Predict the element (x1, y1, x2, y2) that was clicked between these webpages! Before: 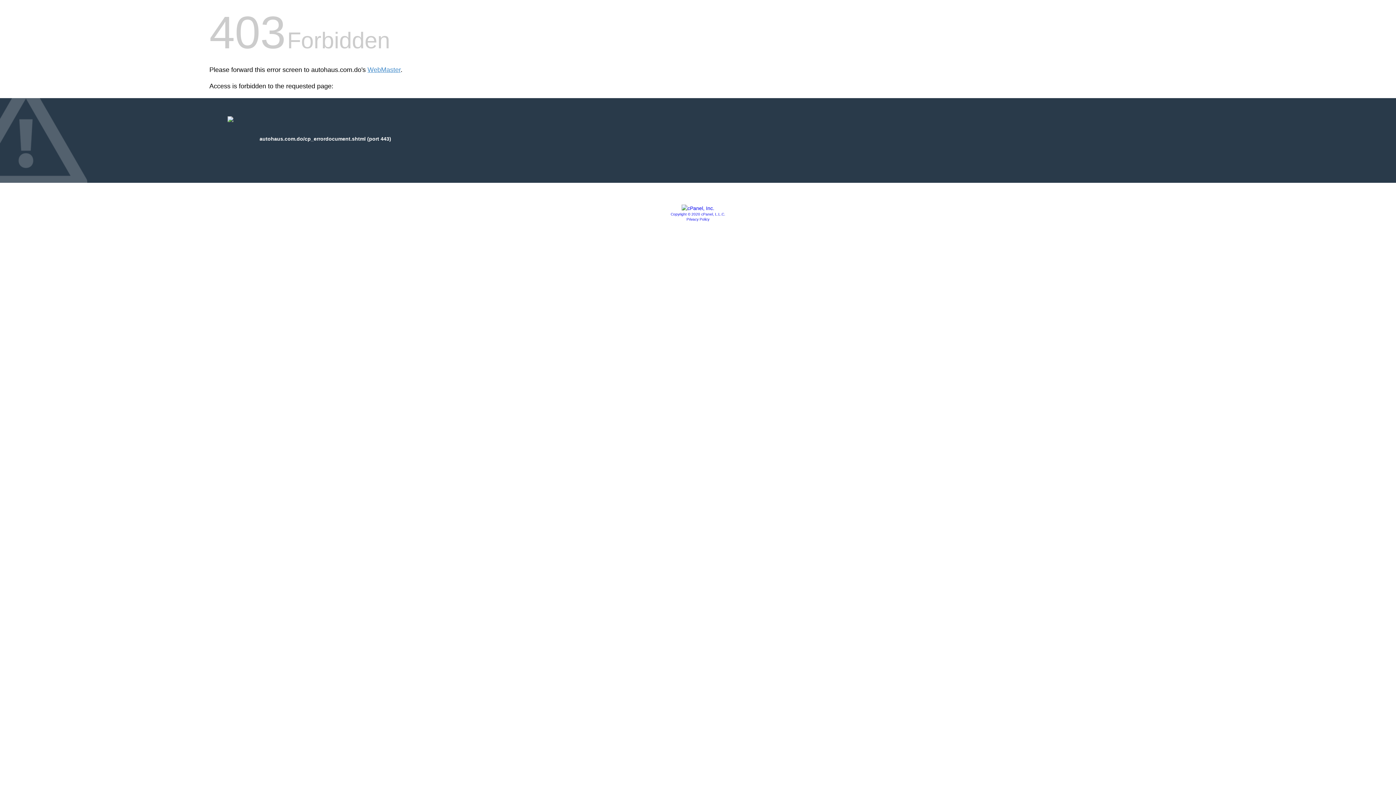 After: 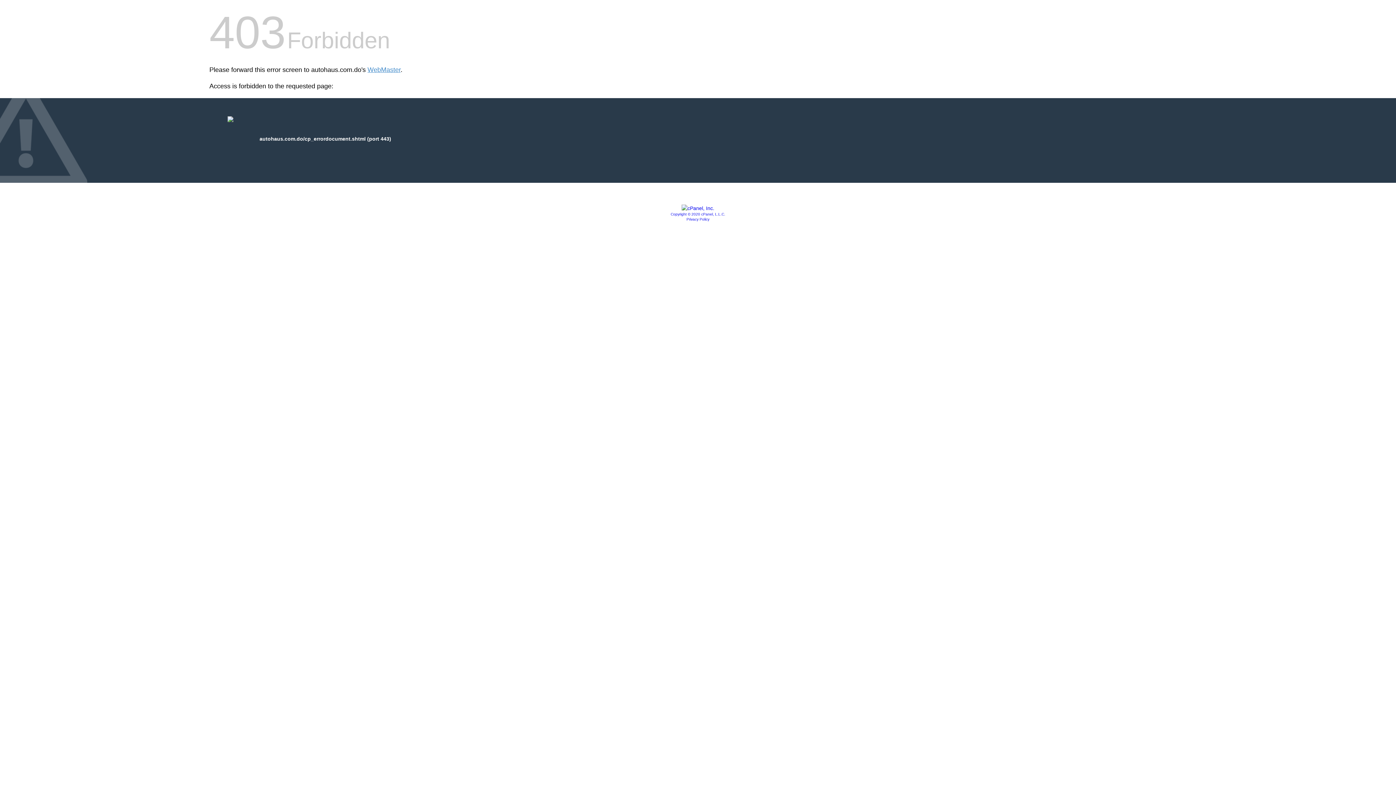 Action: bbox: (681, 205, 714, 211)